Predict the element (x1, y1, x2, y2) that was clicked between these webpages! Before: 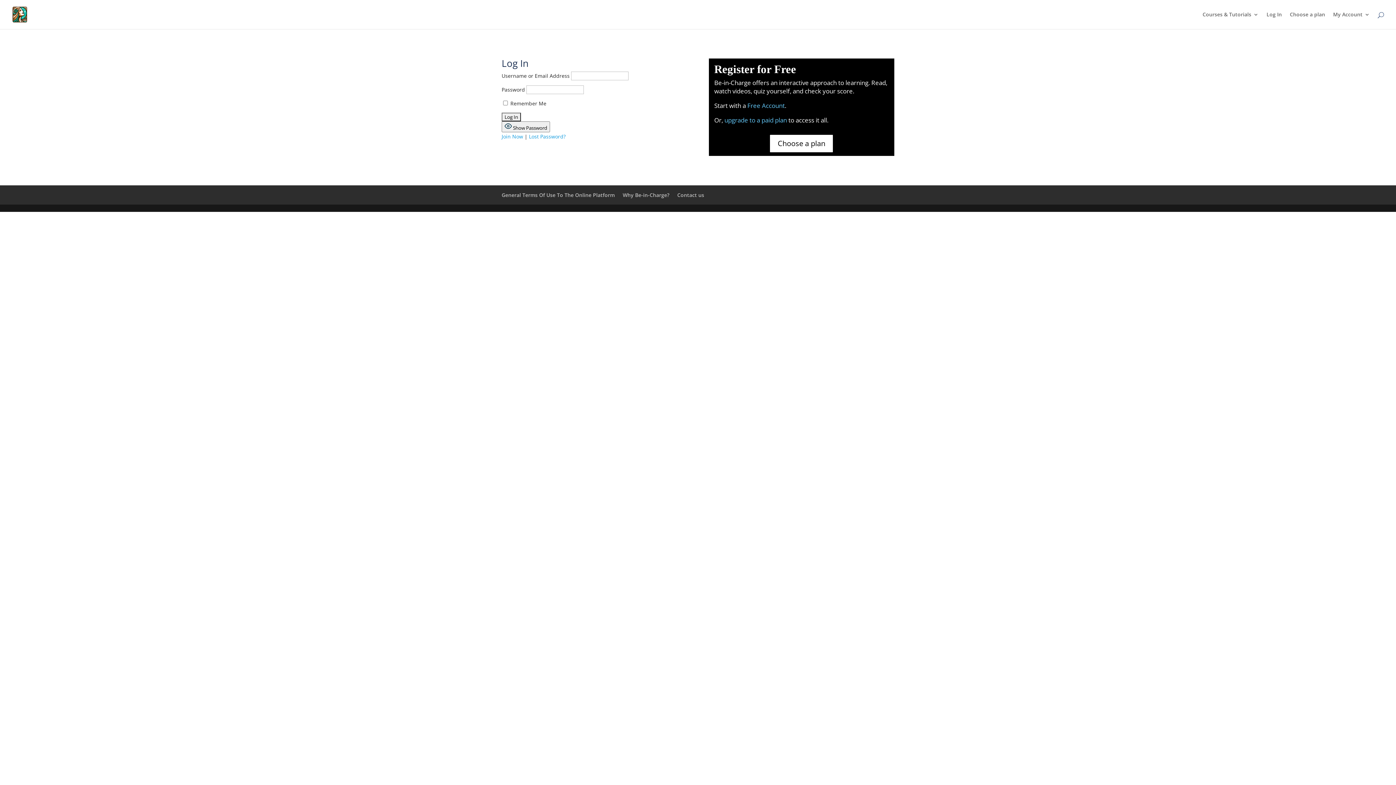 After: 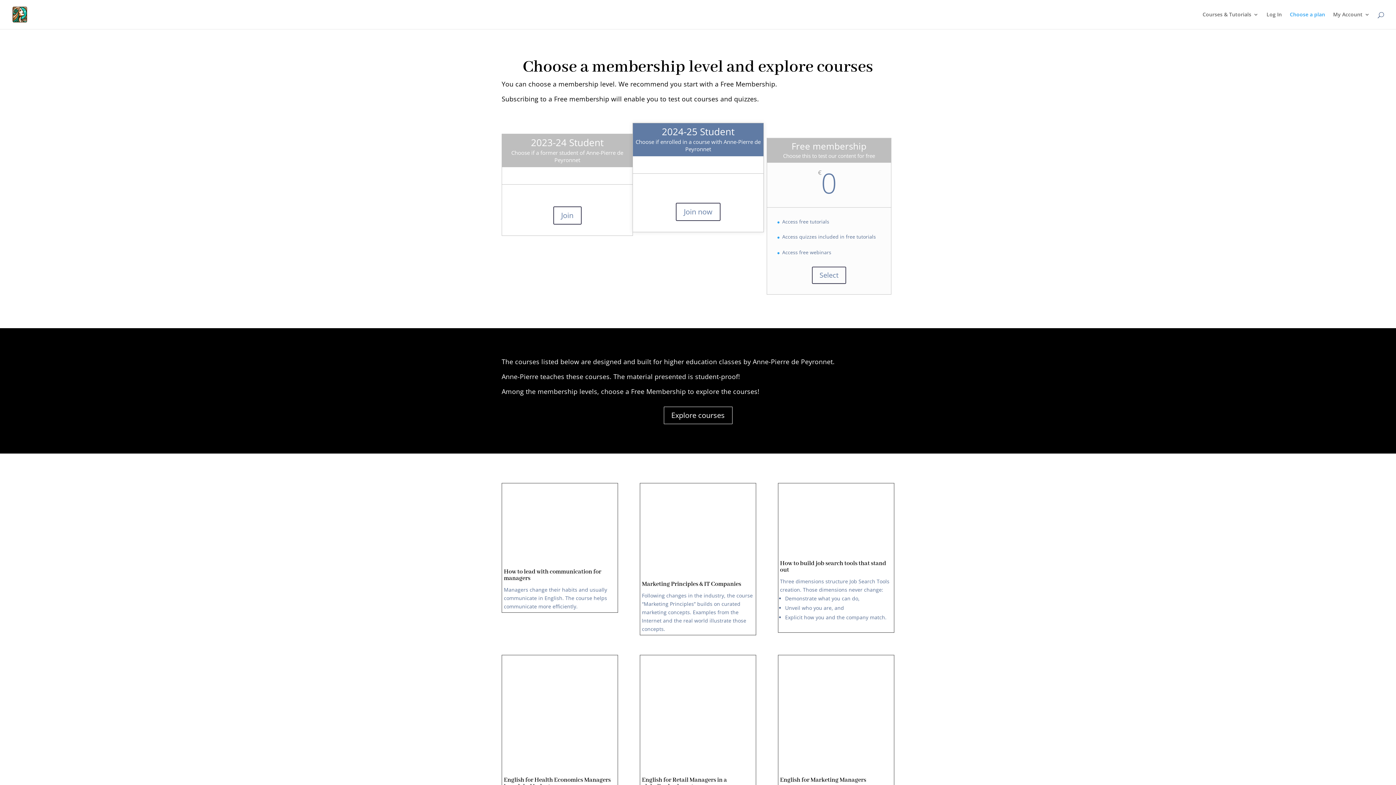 Action: label: Choose a plan bbox: (770, 135, 833, 152)